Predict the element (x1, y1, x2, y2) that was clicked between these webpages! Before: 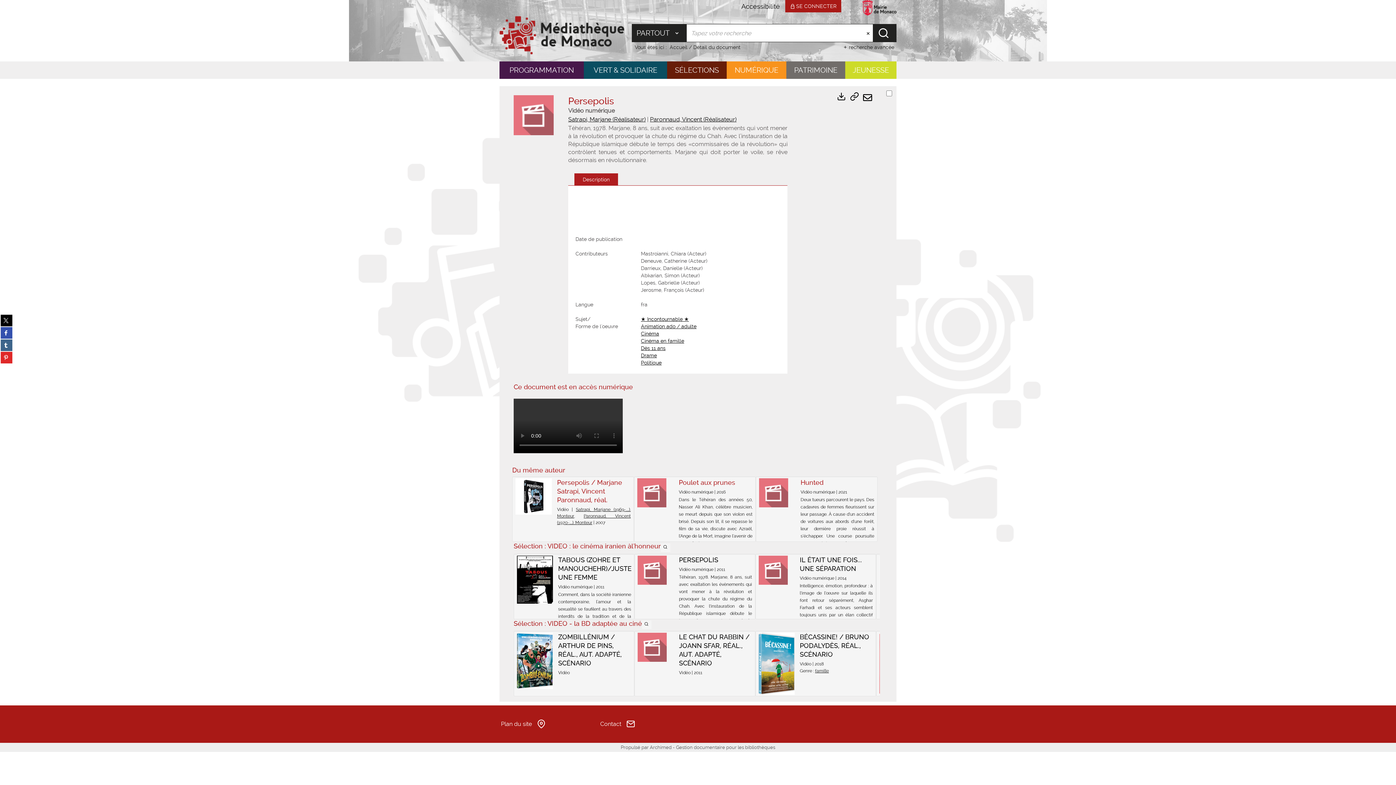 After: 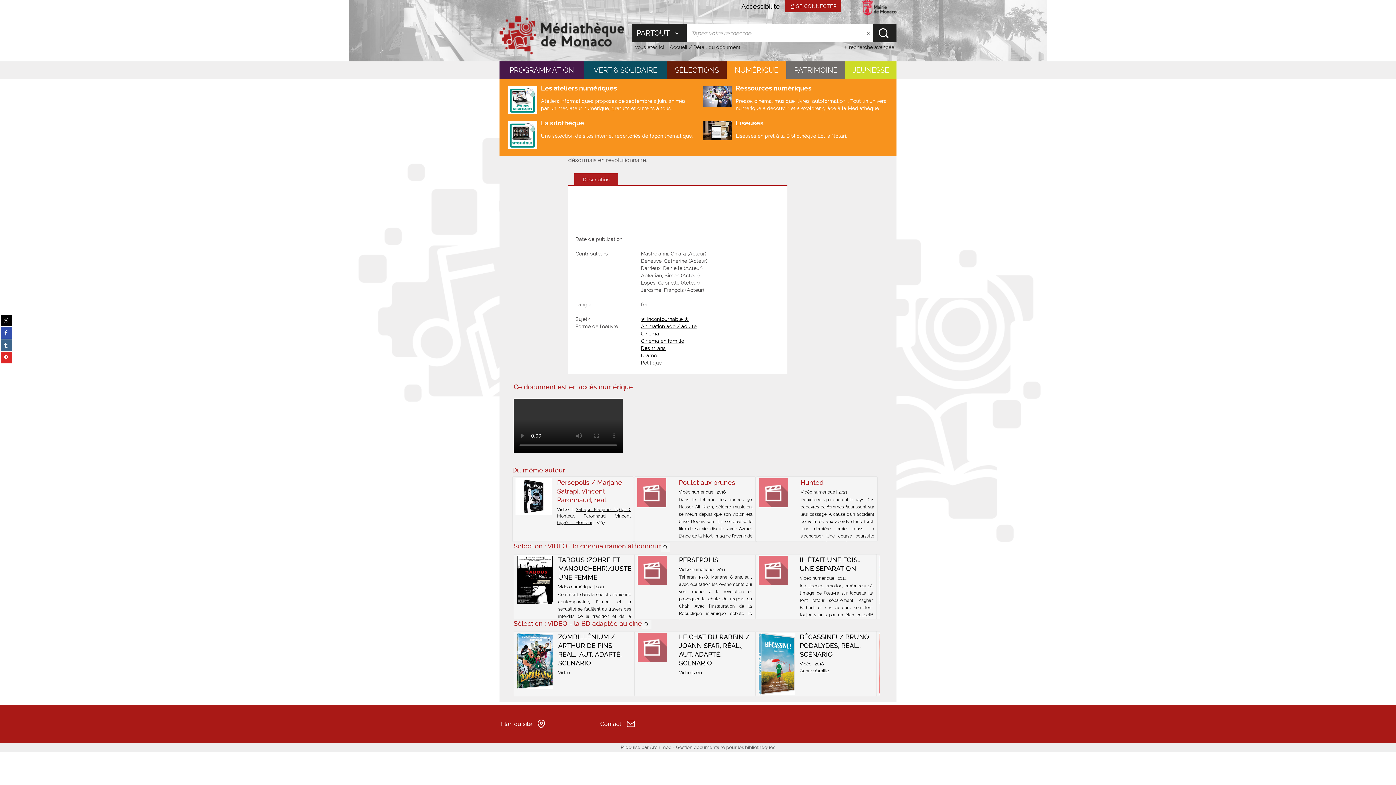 Action: bbox: (726, 61, 786, 78) label: NUMÉRIQUE